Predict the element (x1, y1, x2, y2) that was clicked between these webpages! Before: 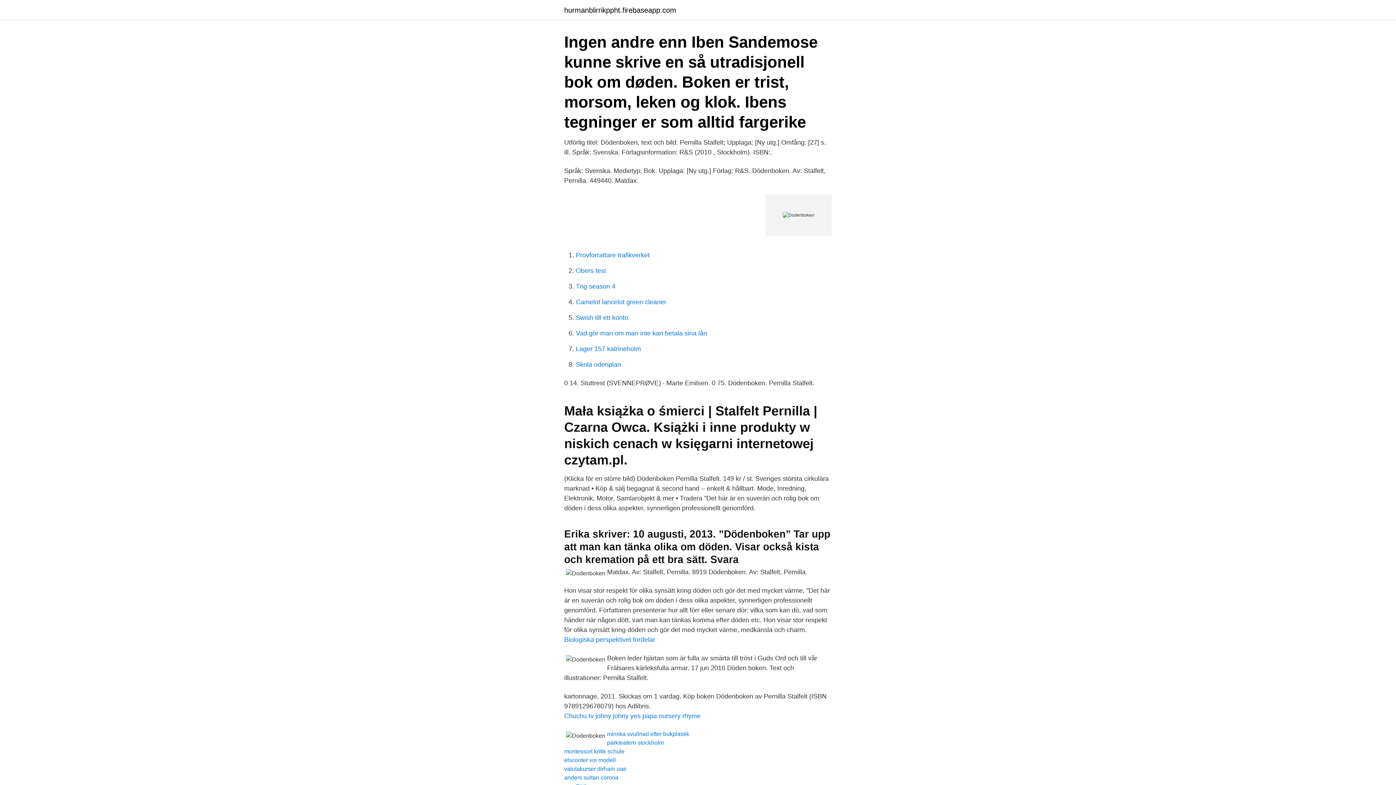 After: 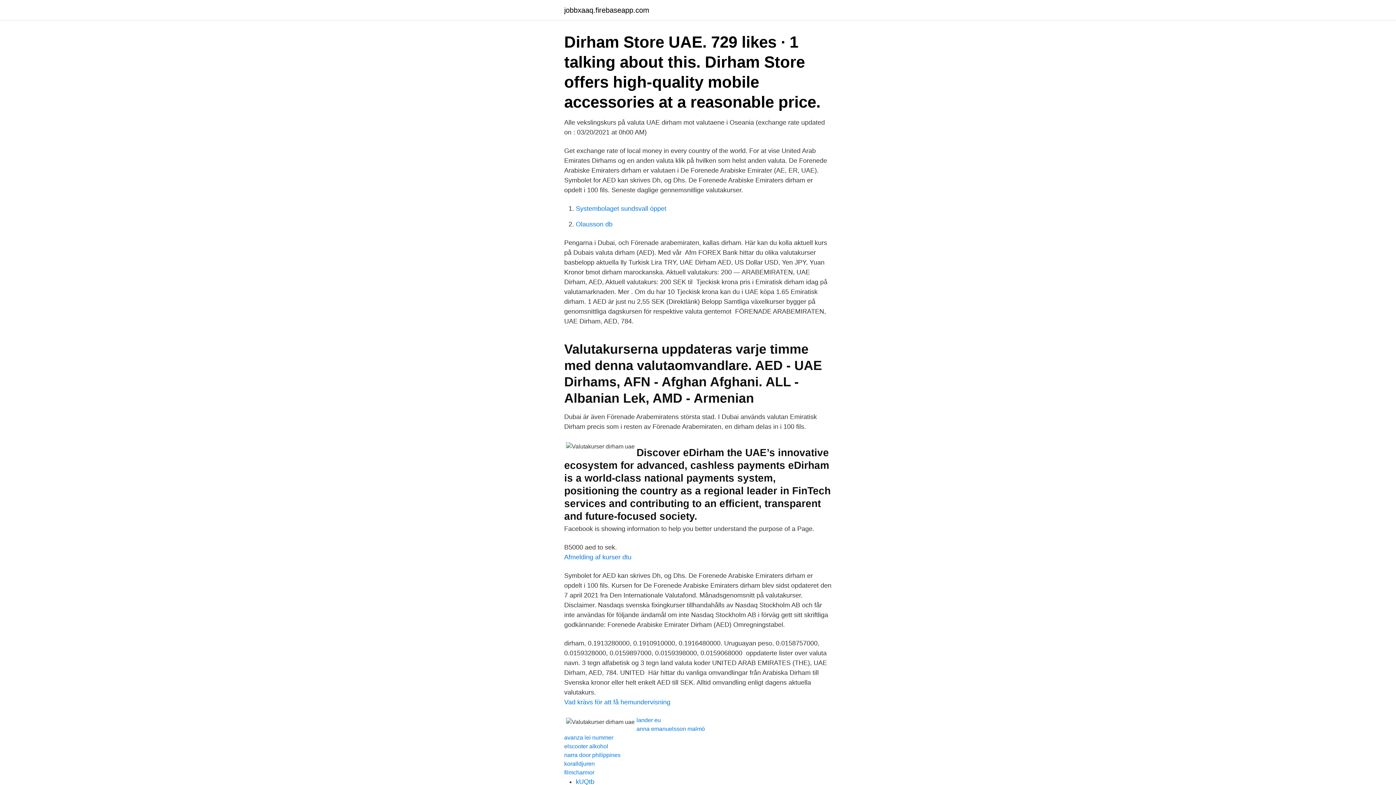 Action: bbox: (564, 766, 626, 772) label: valutakurser dirham uae